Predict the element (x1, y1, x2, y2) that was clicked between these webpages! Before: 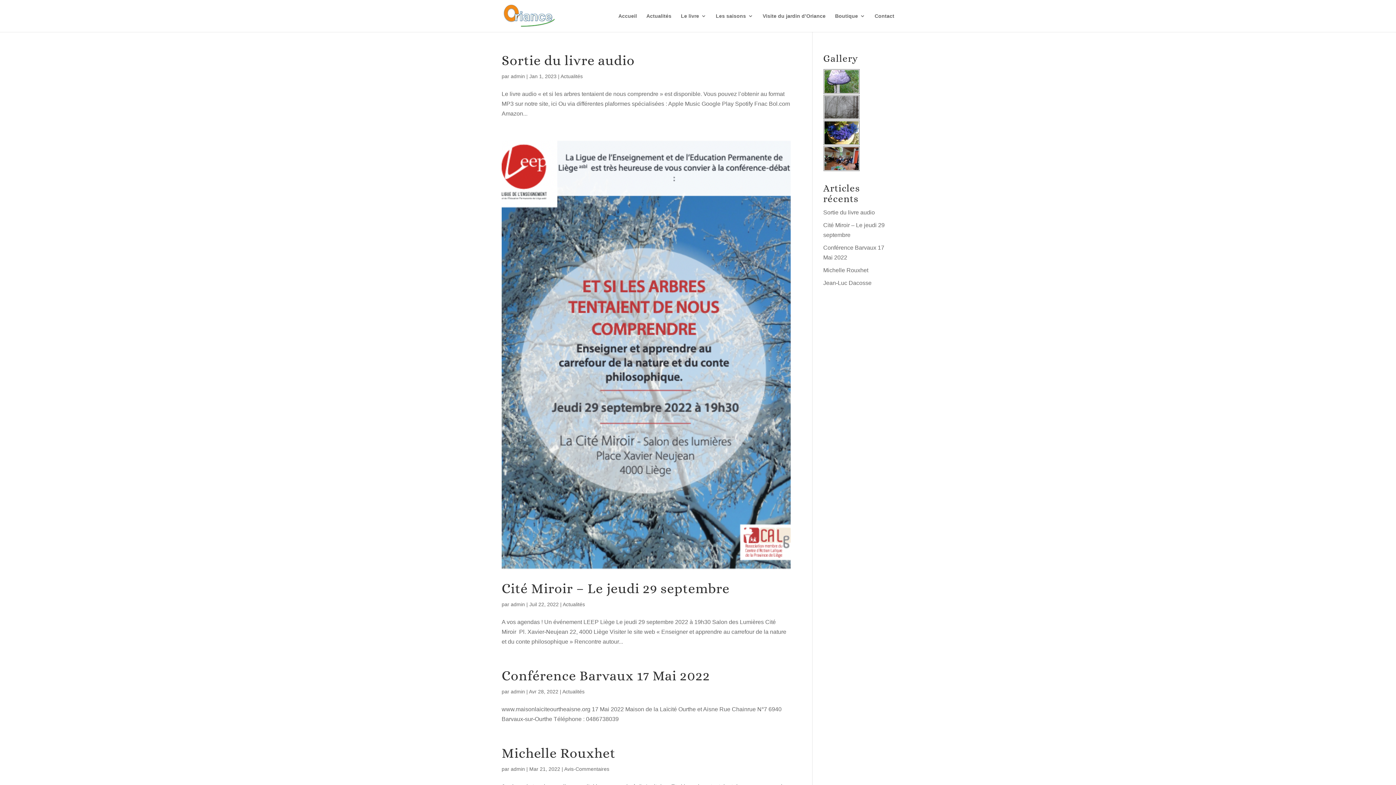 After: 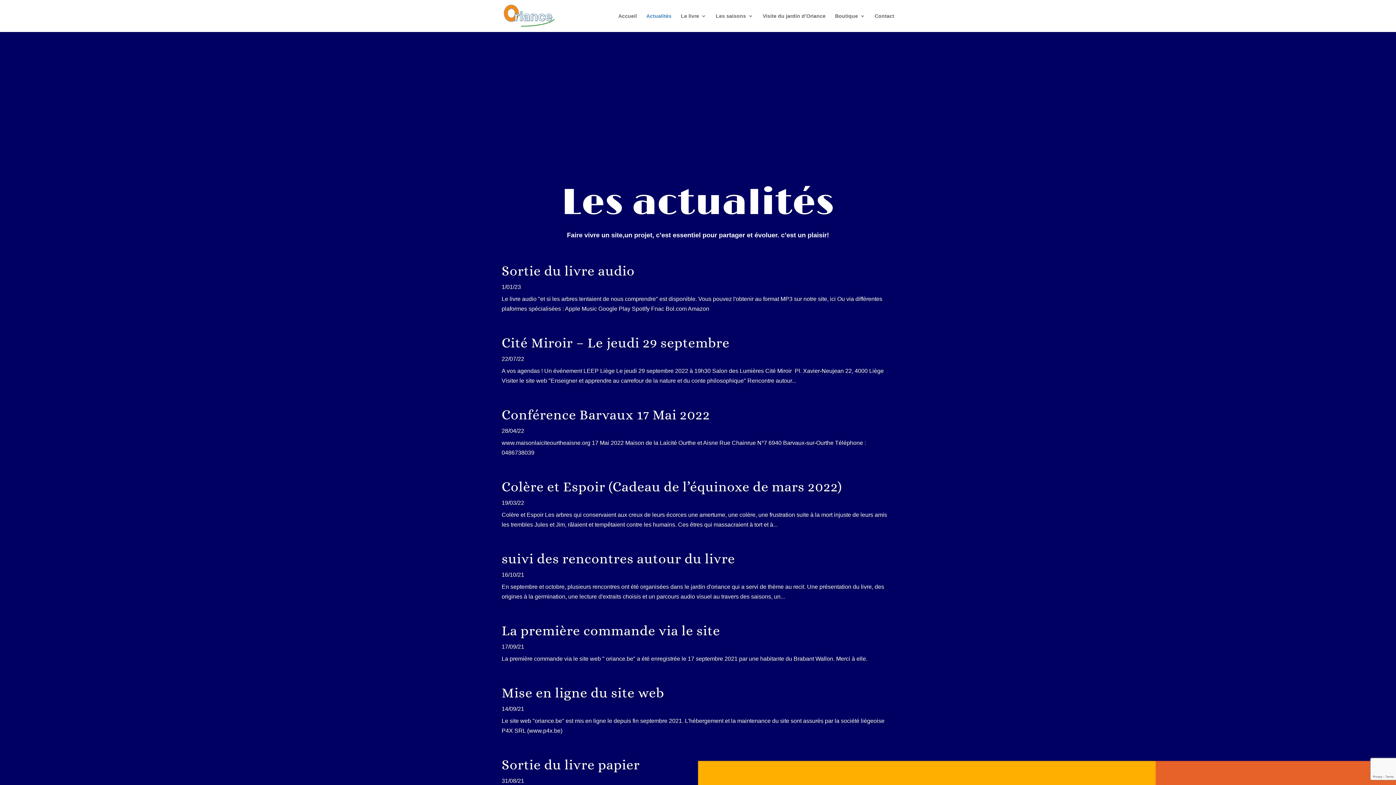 Action: label: Actualités bbox: (646, 13, 671, 32)